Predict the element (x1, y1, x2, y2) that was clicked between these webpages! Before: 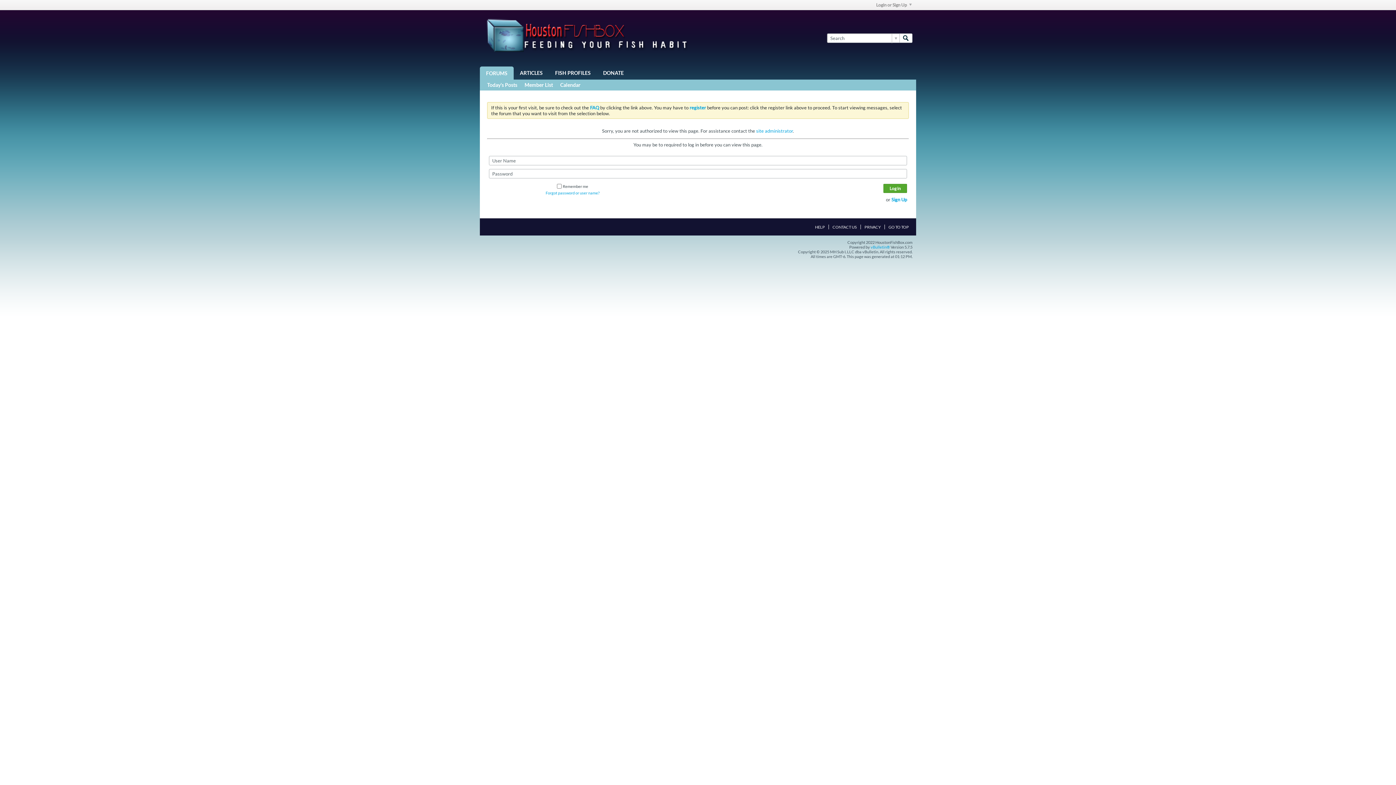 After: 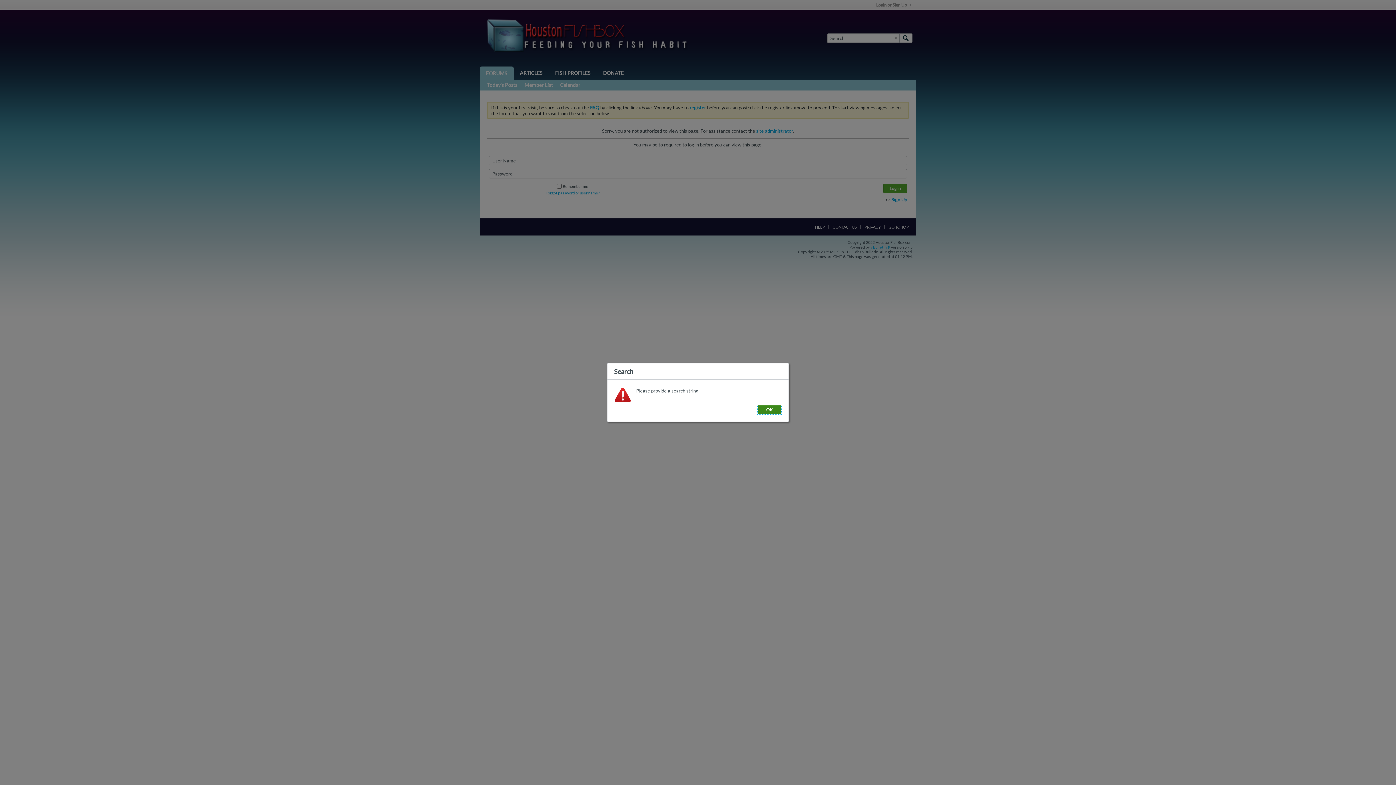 Action: bbox: (899, 33, 912, 42)